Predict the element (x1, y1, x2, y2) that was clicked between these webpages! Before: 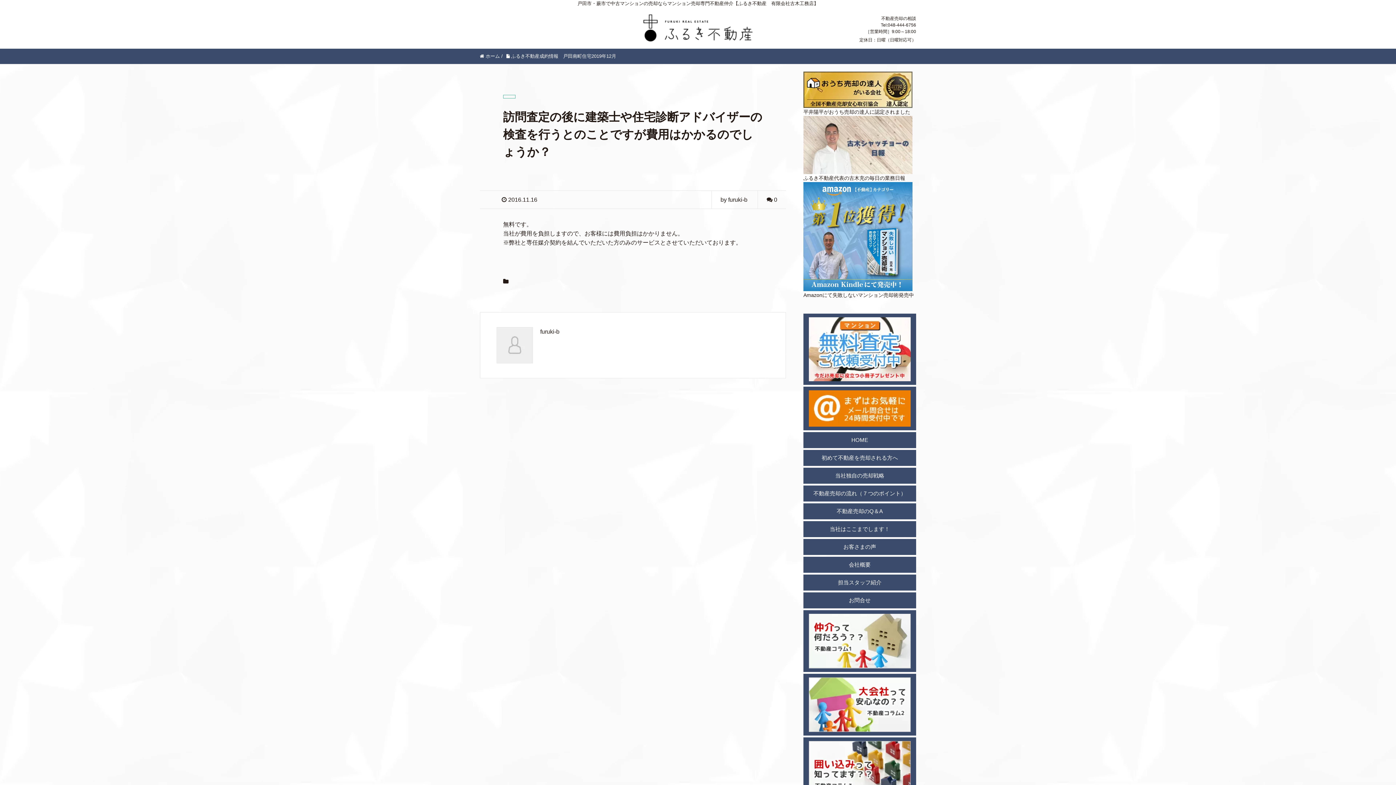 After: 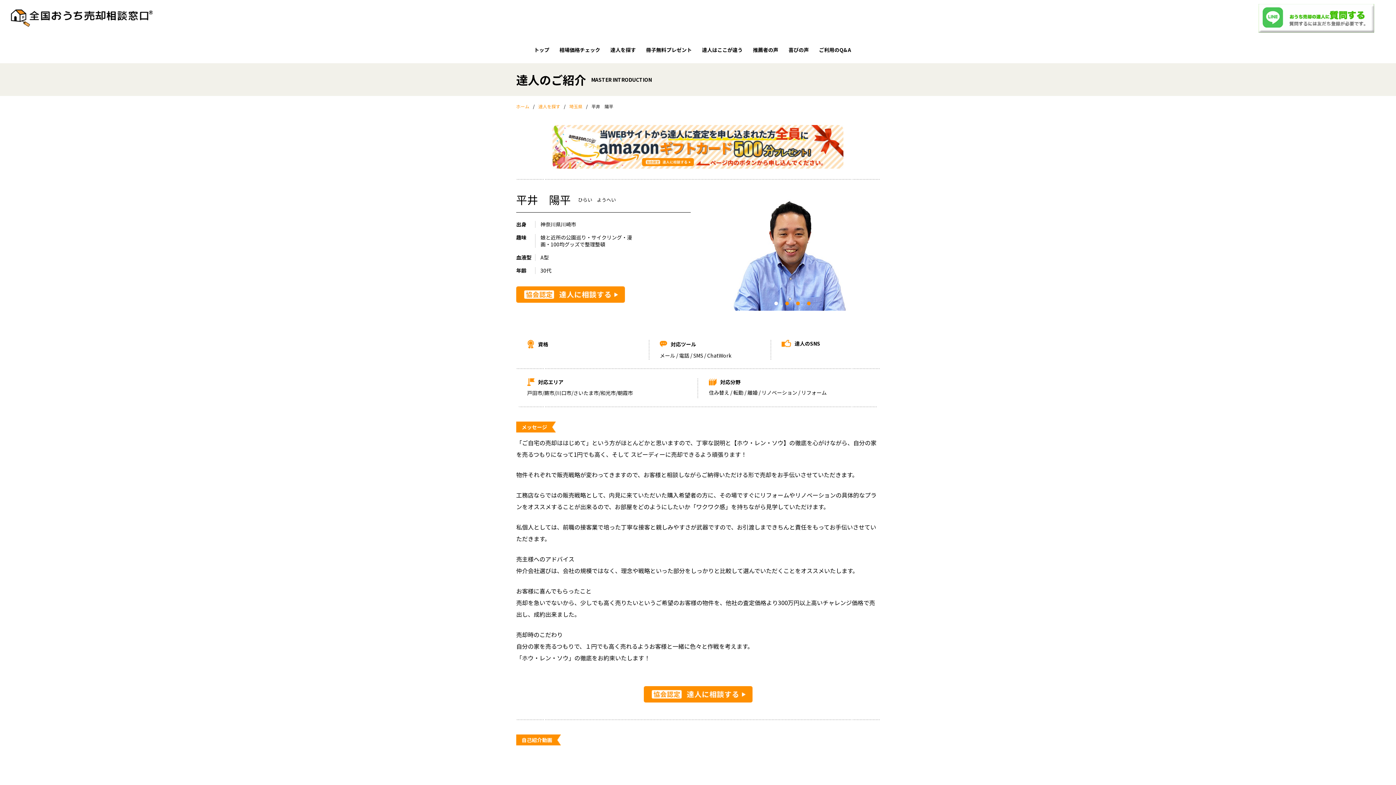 Action: bbox: (803, 71, 916, 108)